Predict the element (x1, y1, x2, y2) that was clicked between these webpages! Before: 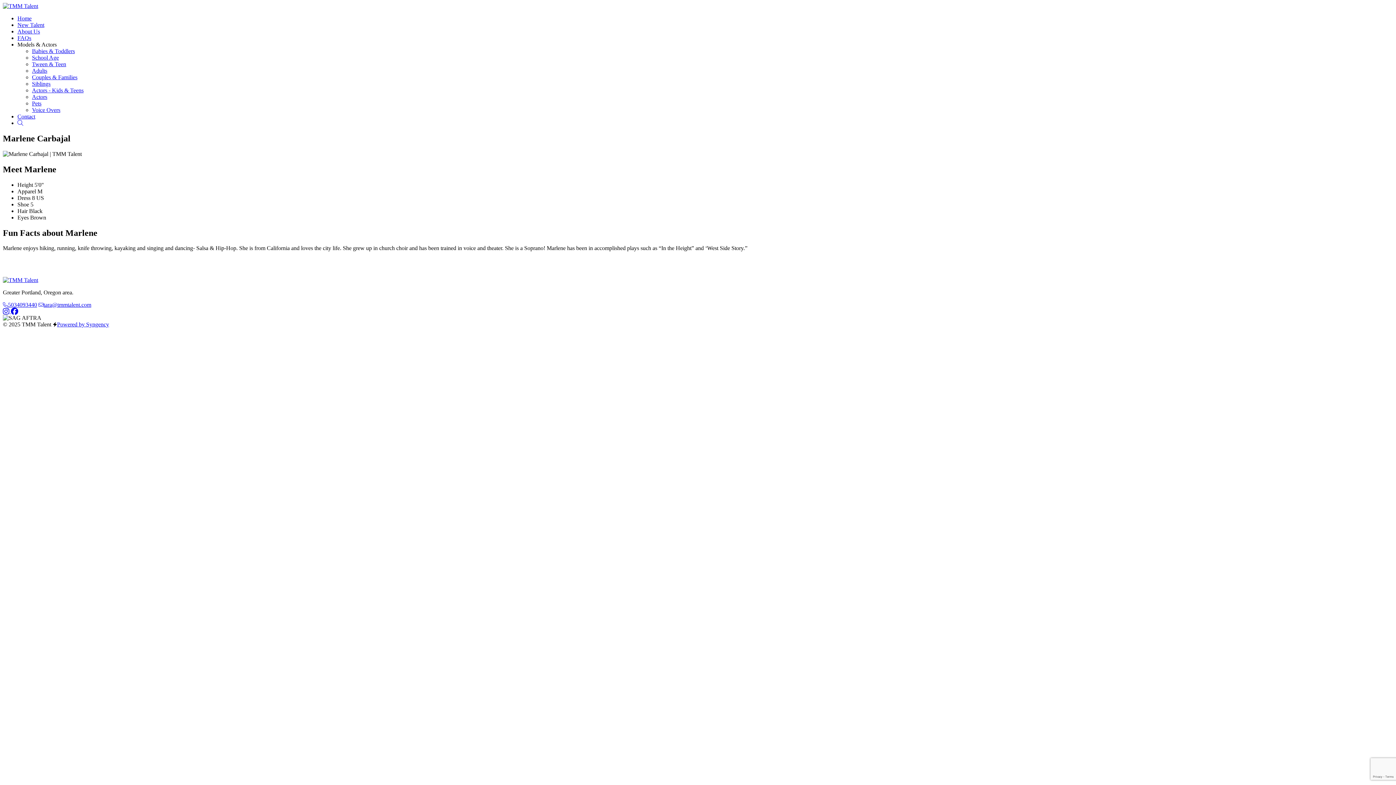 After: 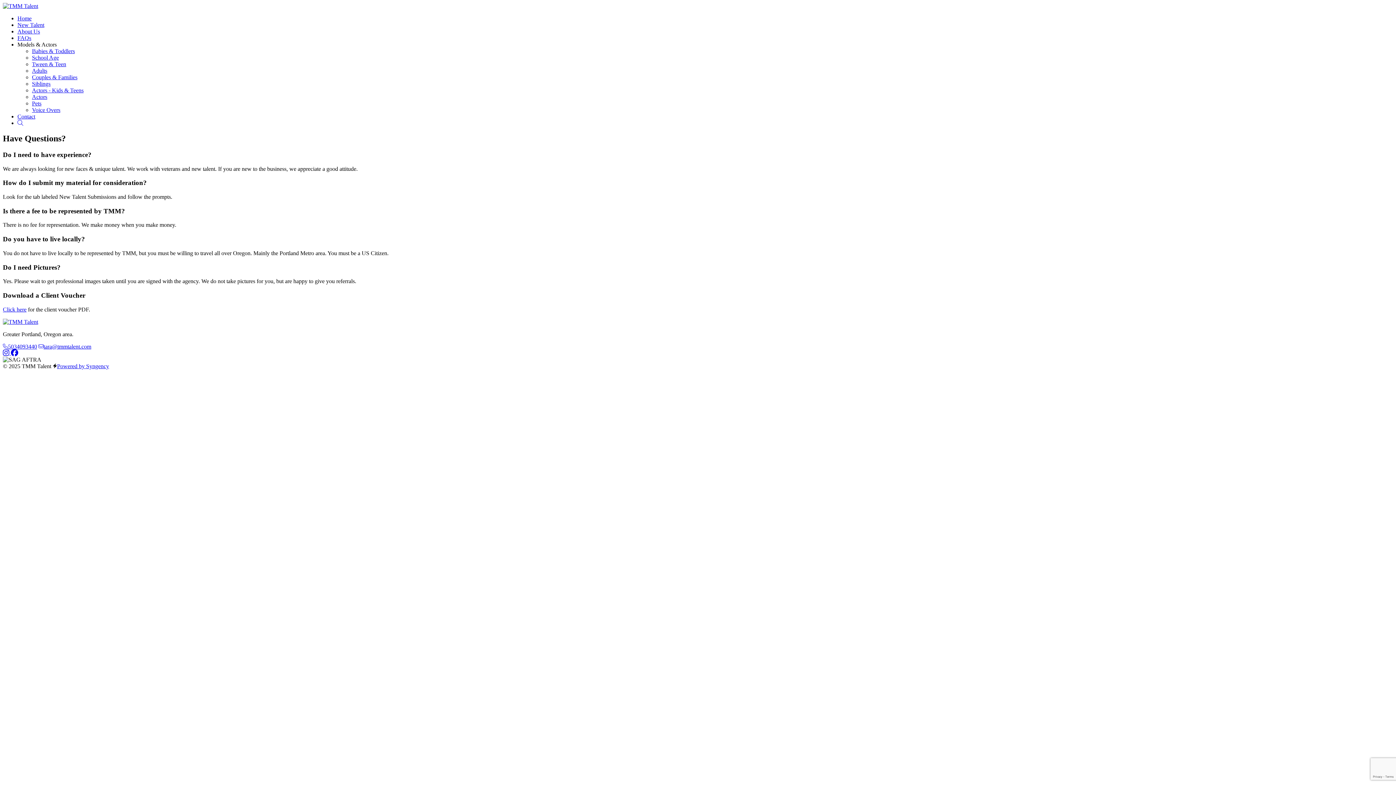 Action: label: FAQs bbox: (17, 34, 31, 41)